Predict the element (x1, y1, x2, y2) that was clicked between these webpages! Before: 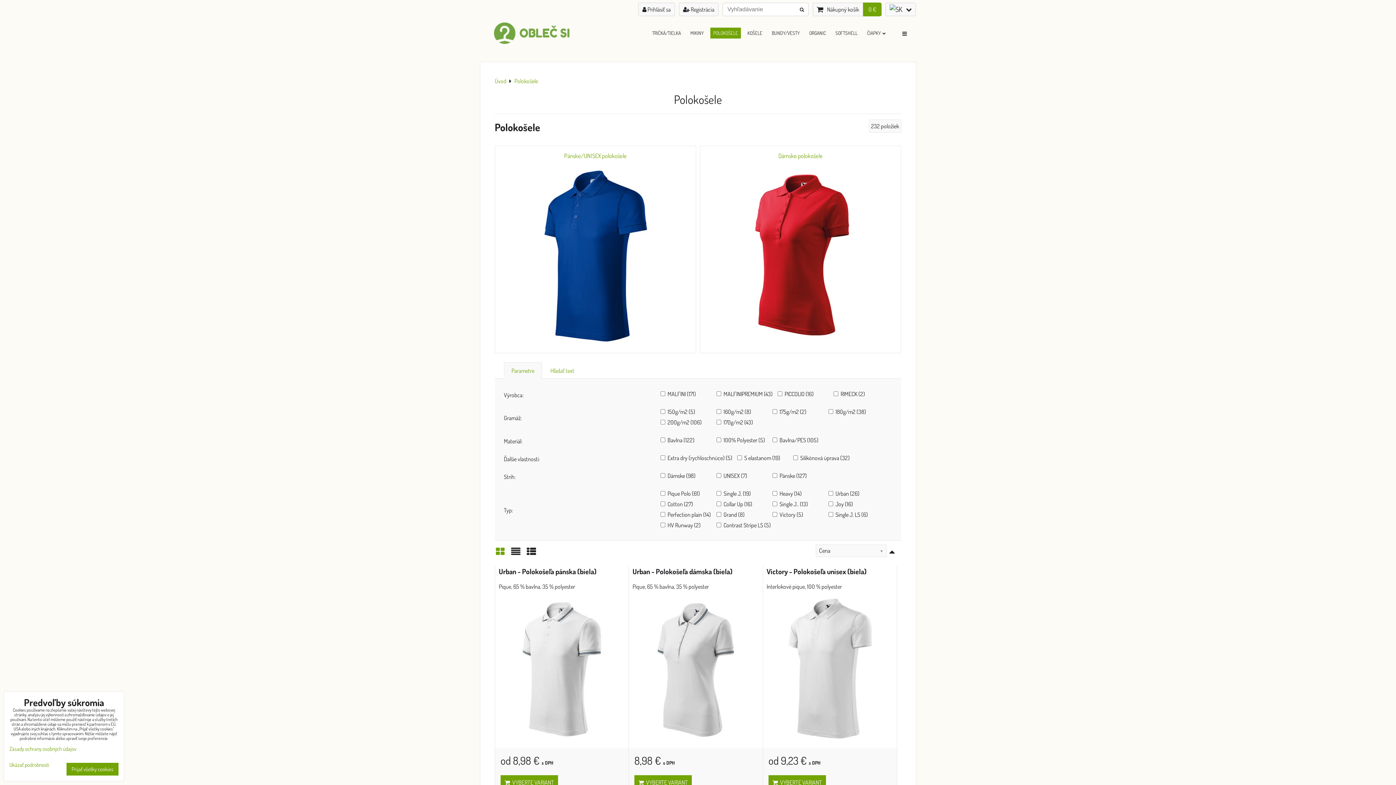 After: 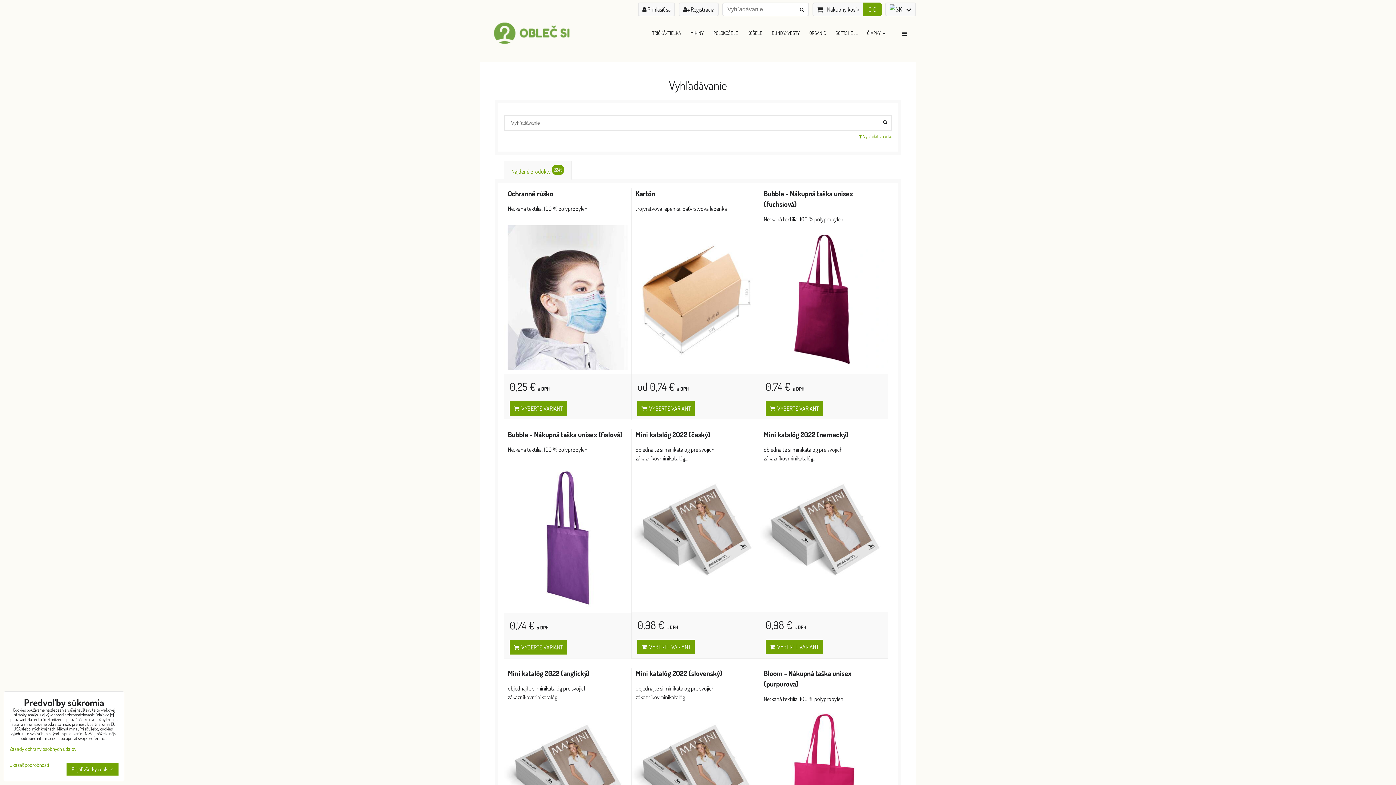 Action: bbox: (797, 5, 806, 13)